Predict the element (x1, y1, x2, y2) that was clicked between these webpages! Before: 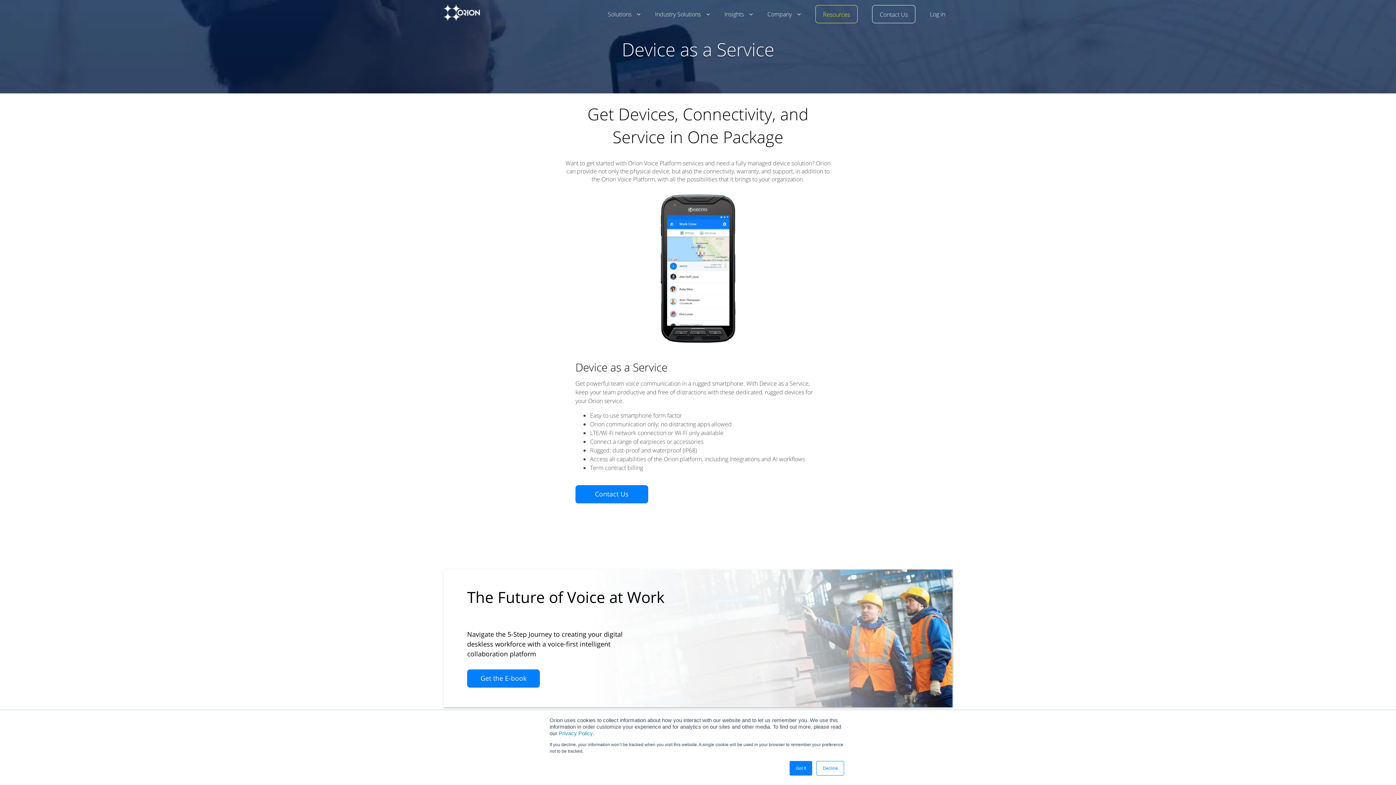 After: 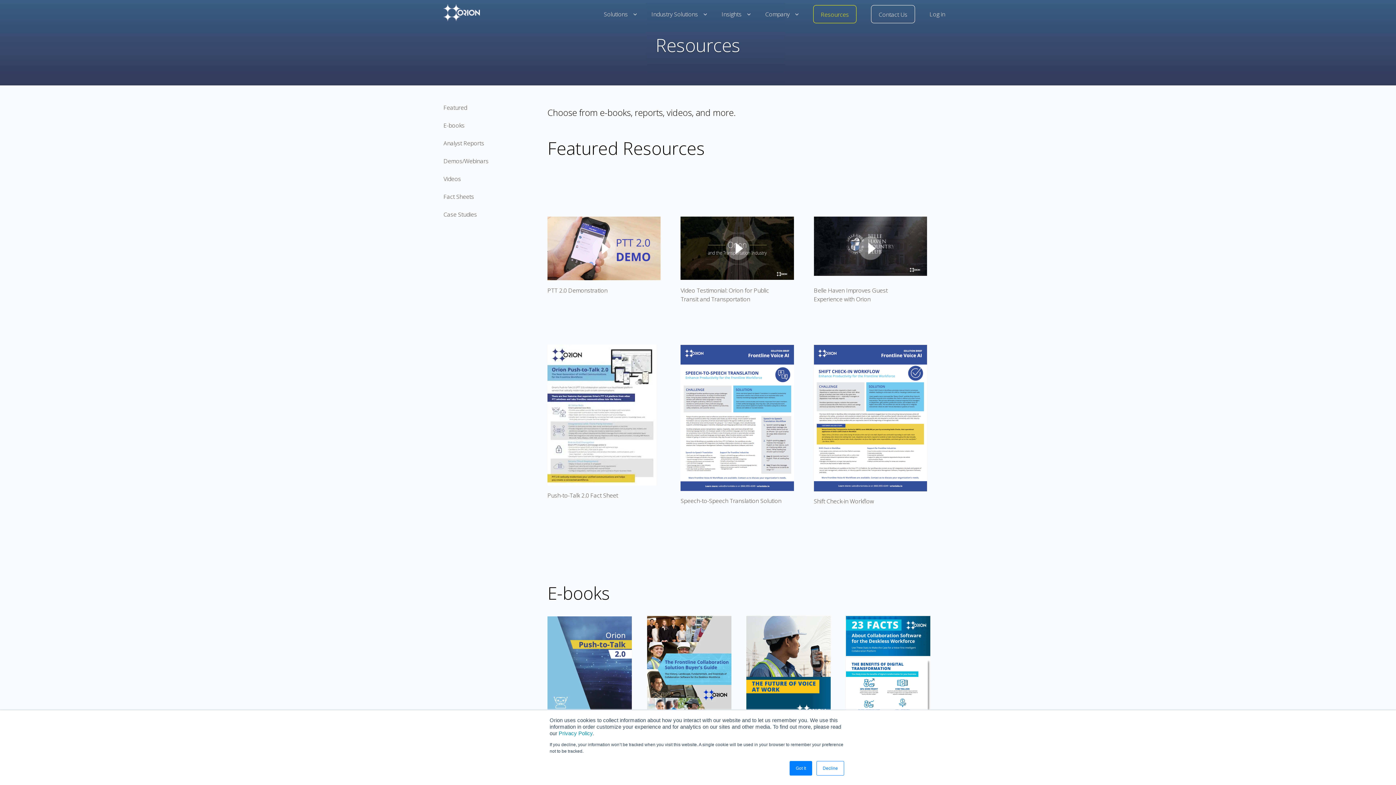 Action: bbox: (823, 10, 850, 19) label: Resources